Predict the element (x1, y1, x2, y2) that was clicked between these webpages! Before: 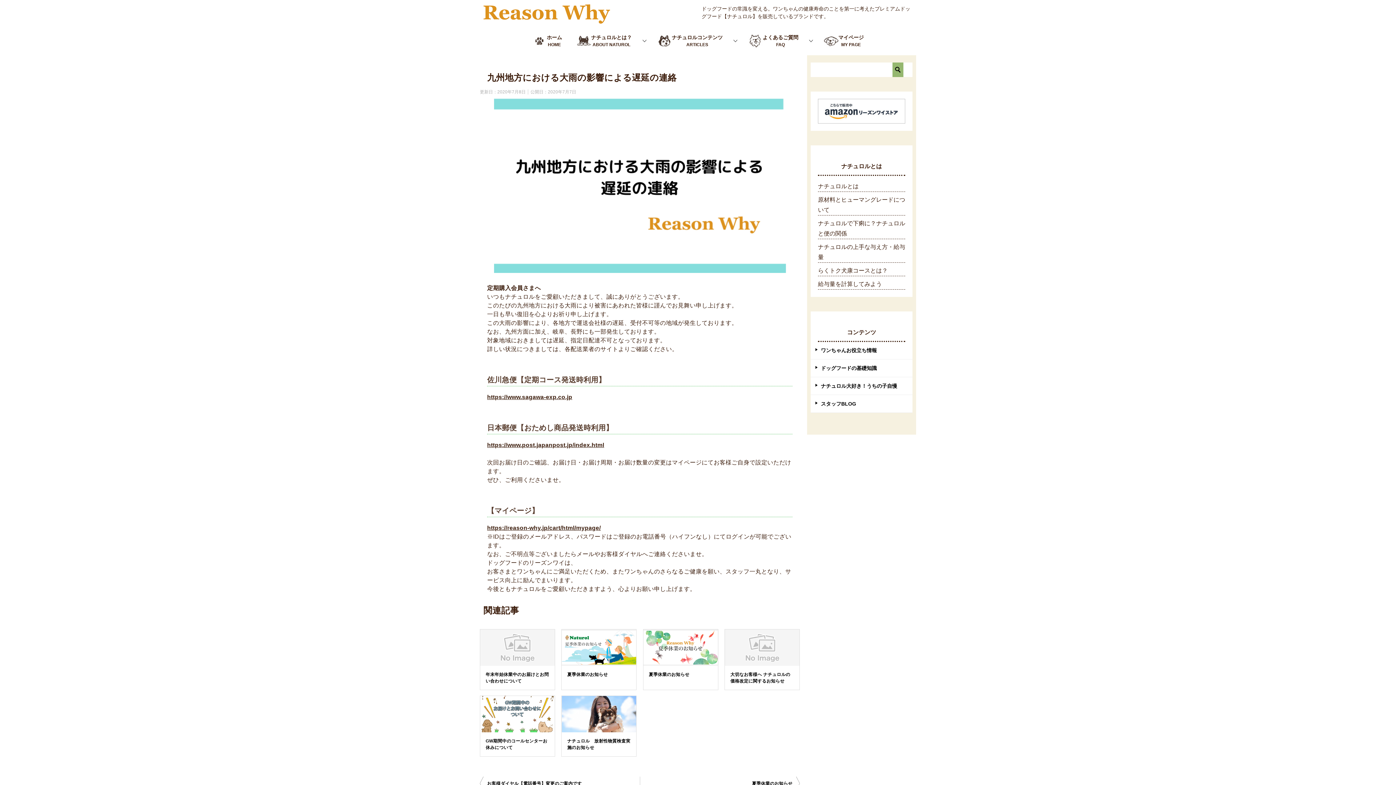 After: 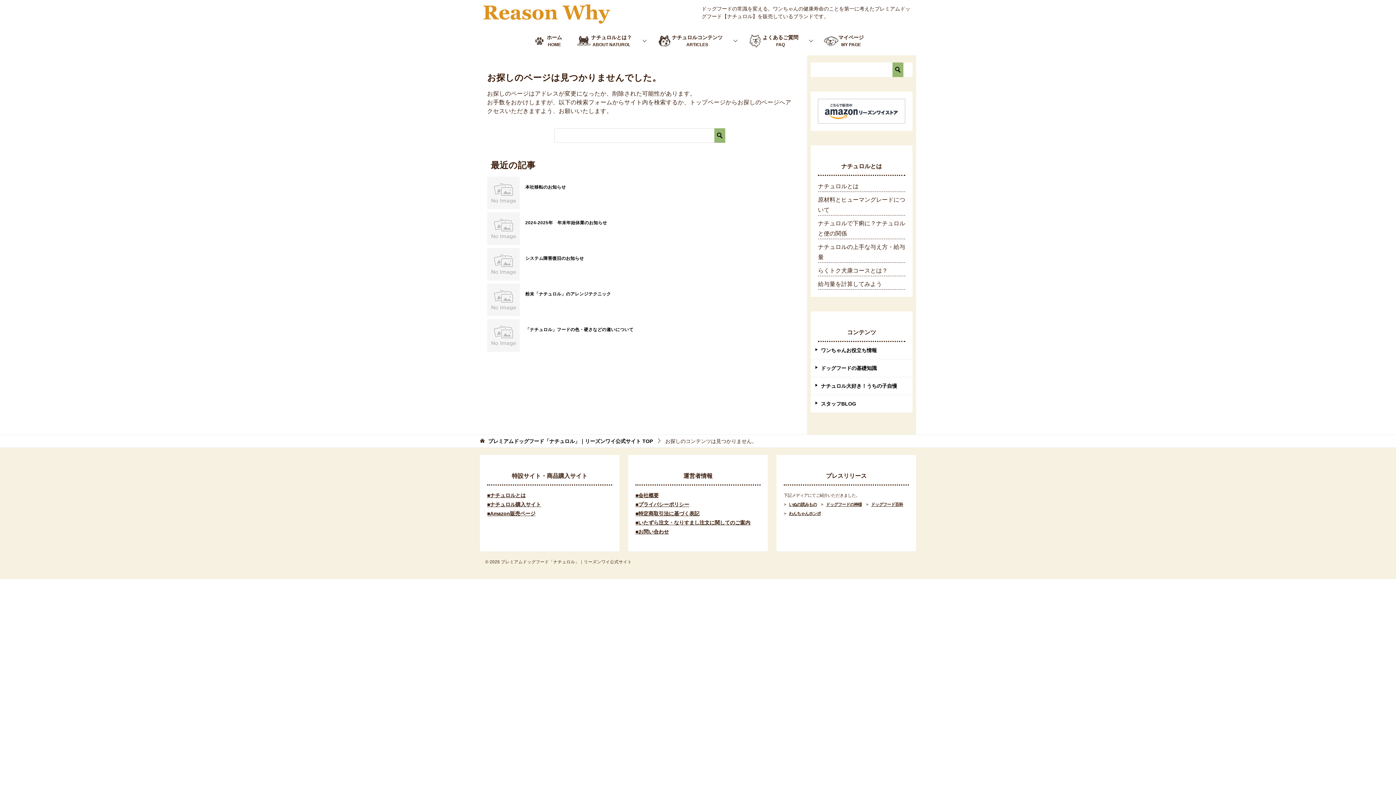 Action: bbox: (818, 267, 888, 273) label: らくトク犬康コースとは？